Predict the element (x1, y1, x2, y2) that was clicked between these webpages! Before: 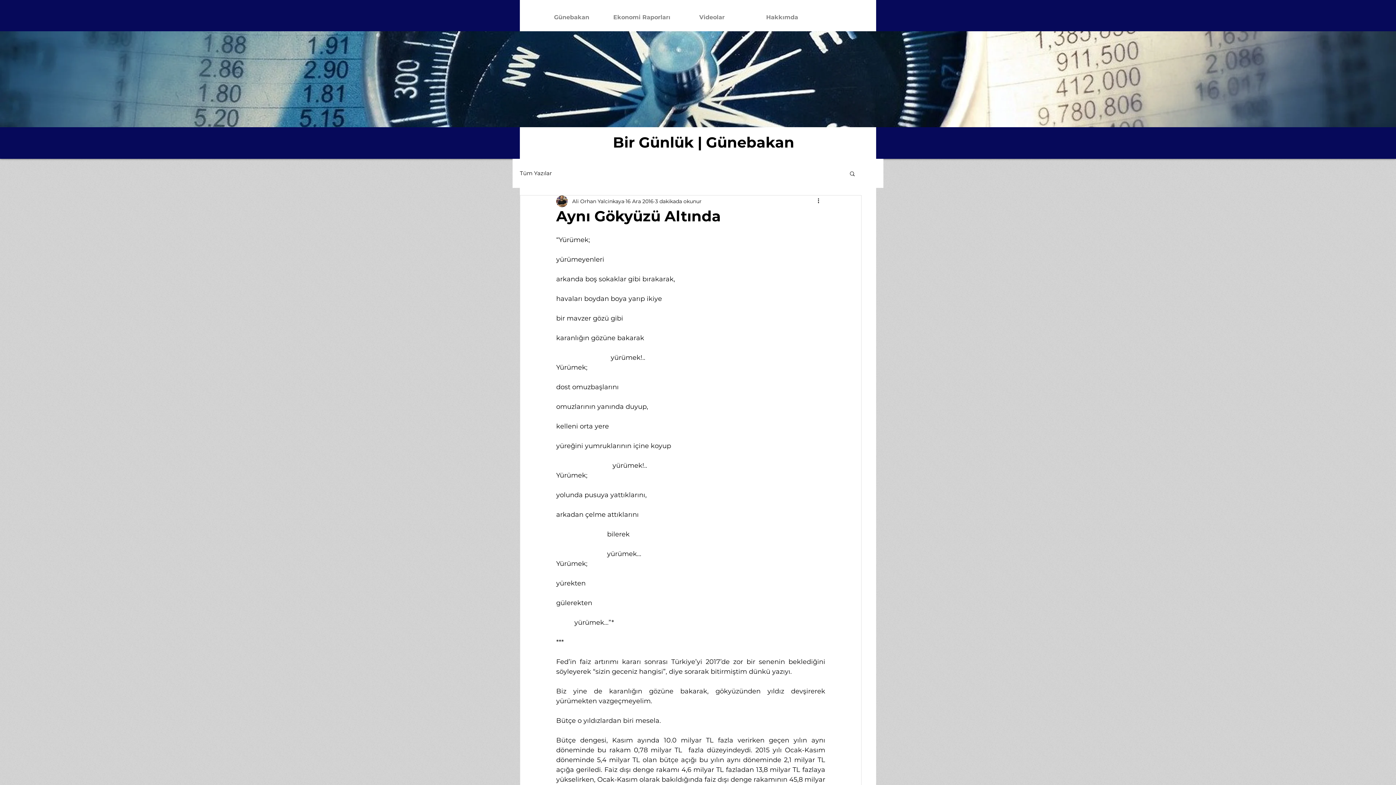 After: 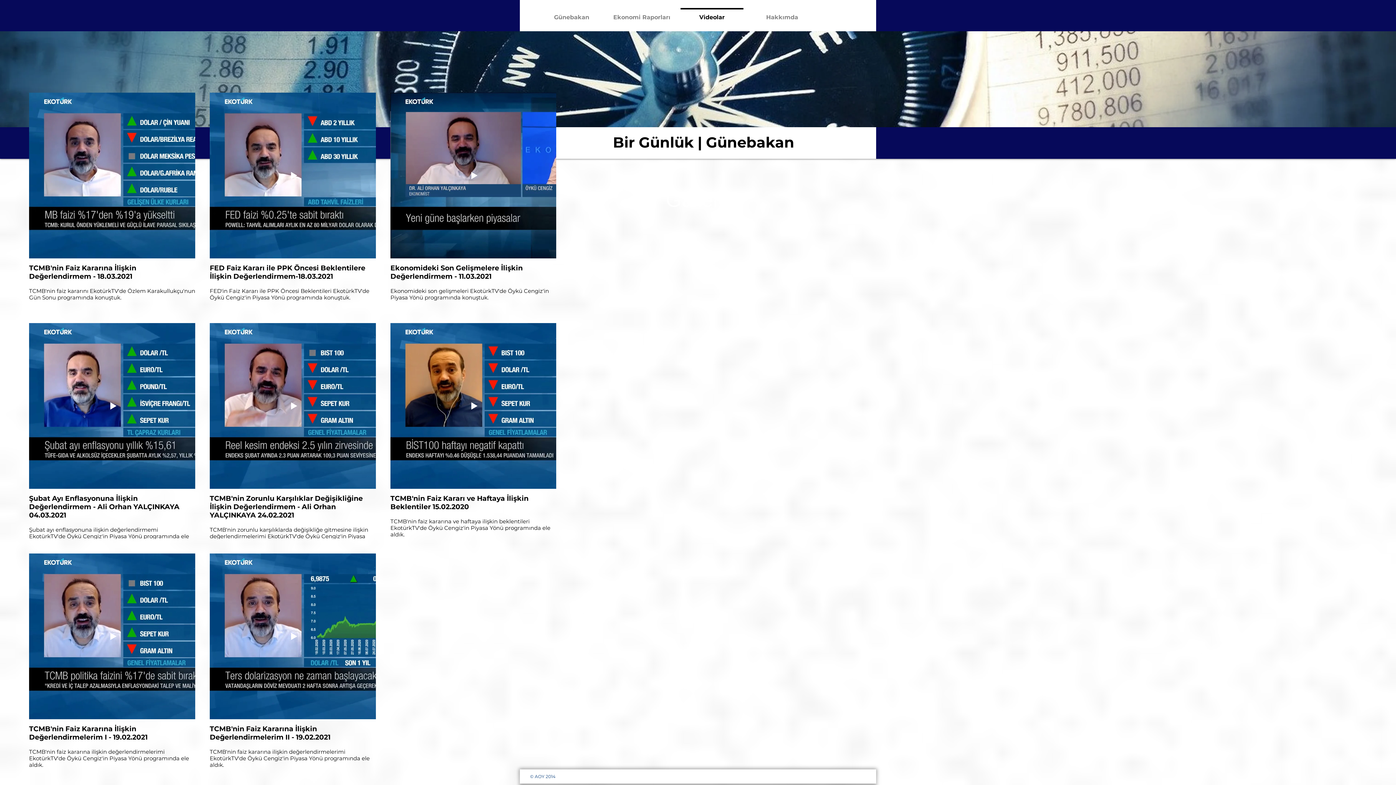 Action: label: Videolar bbox: (677, 8, 747, 20)